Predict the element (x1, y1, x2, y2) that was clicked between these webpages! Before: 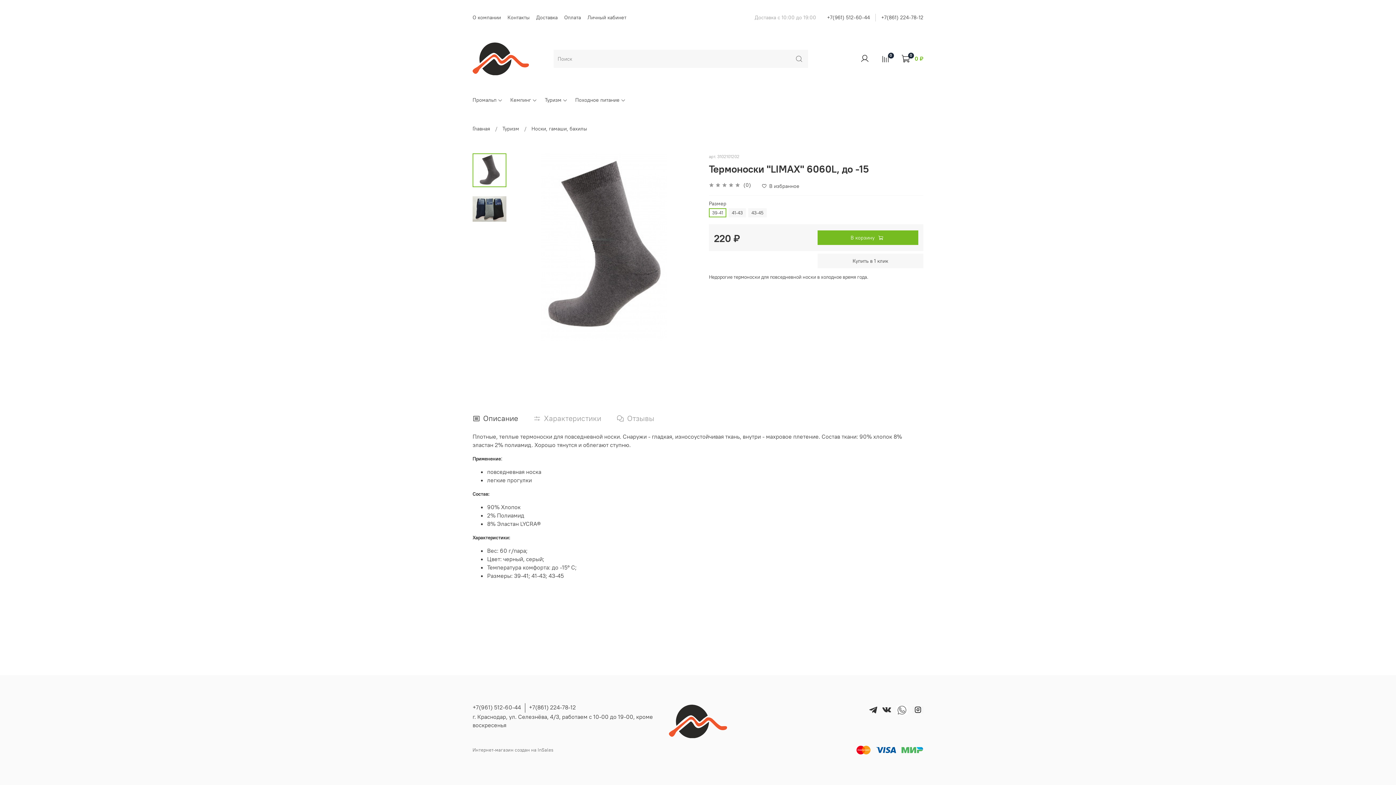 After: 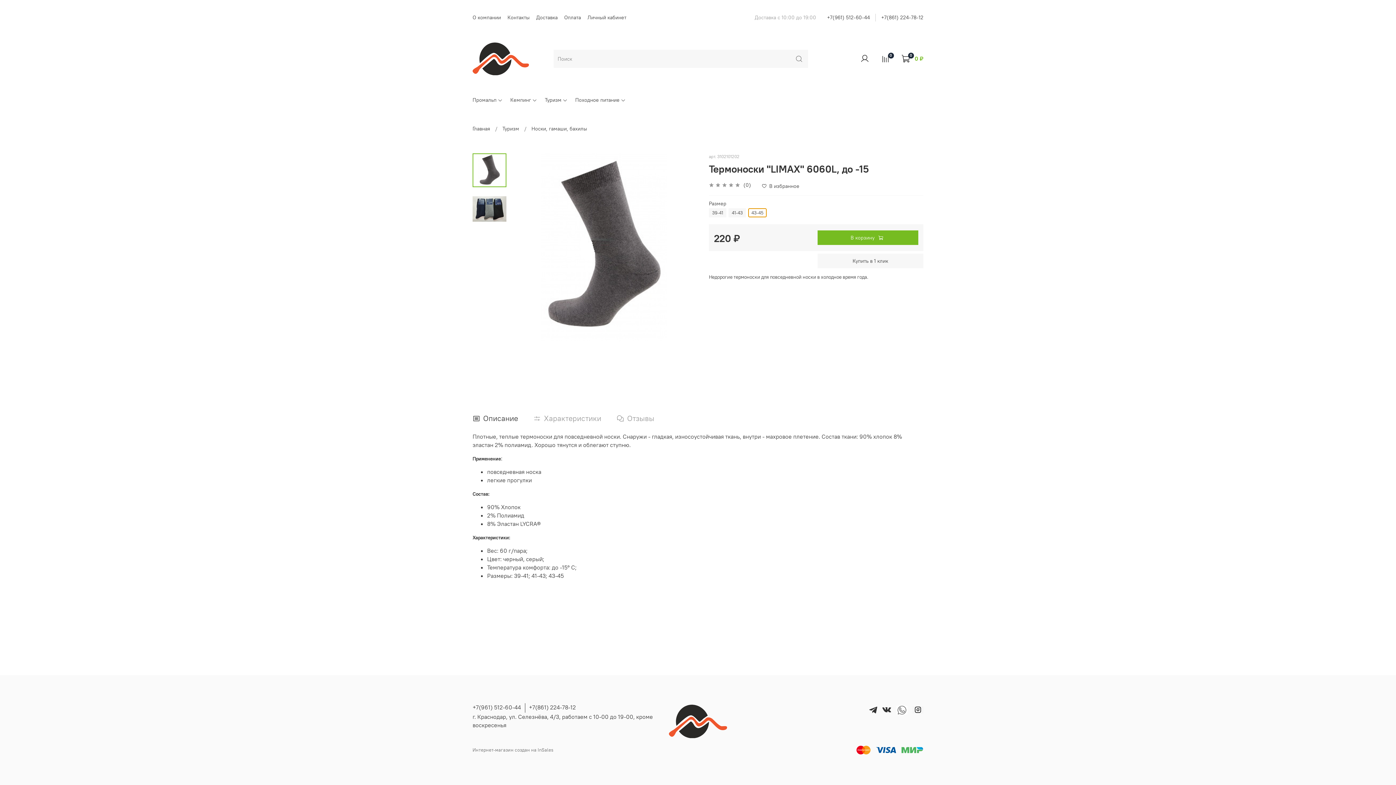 Action: bbox: (748, 208, 766, 217) label: 43-45